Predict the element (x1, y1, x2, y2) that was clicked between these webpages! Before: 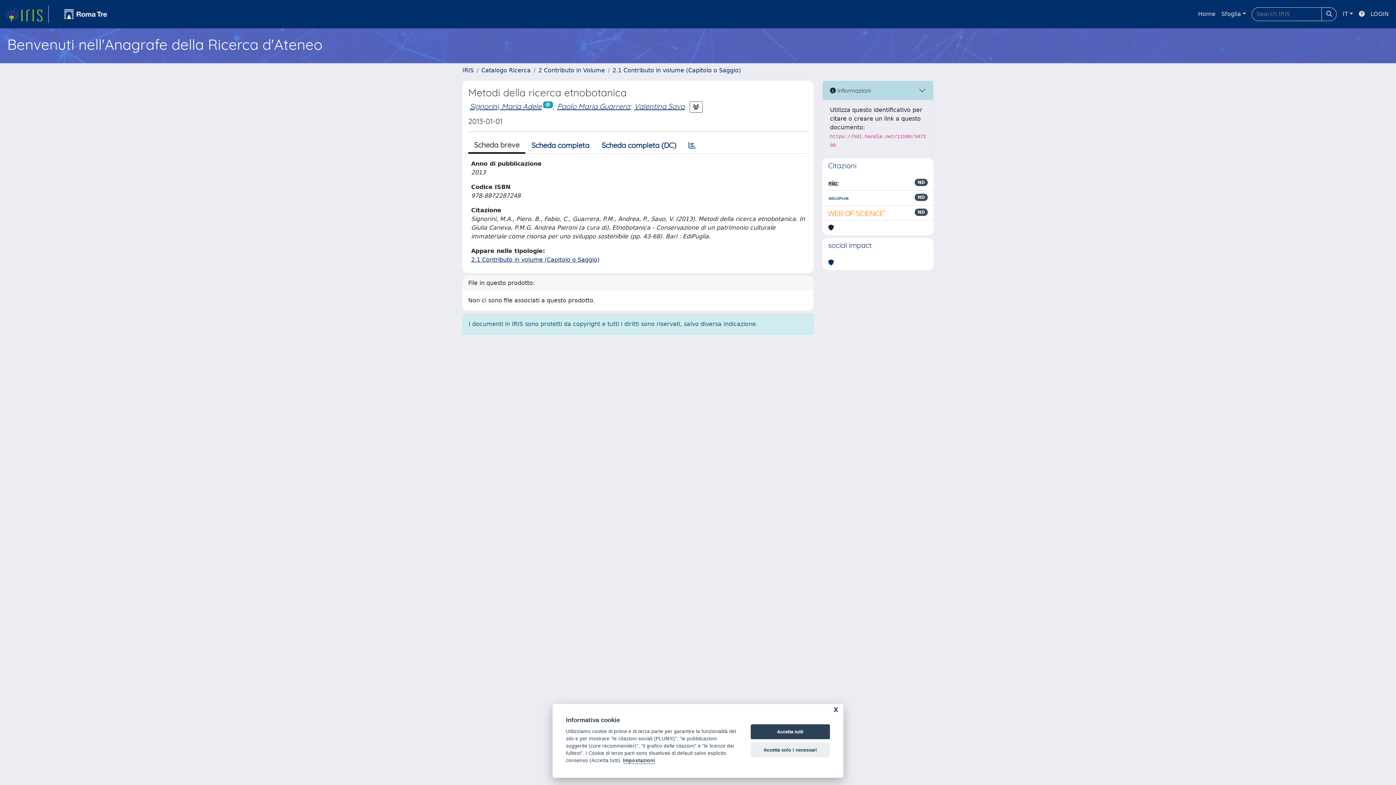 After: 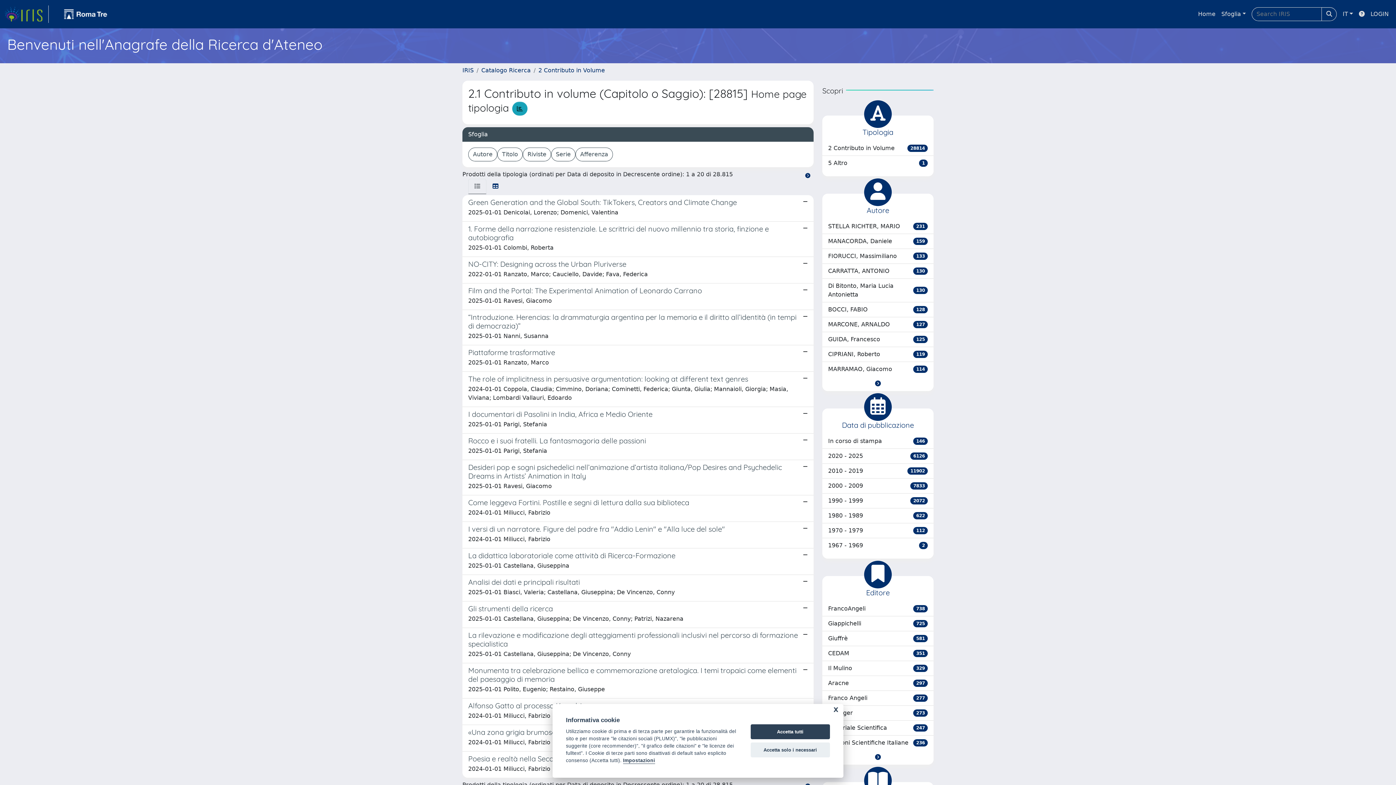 Action: bbox: (471, 256, 599, 263) label: 2.1 Contributo in volume (Capitolo o Saggio)